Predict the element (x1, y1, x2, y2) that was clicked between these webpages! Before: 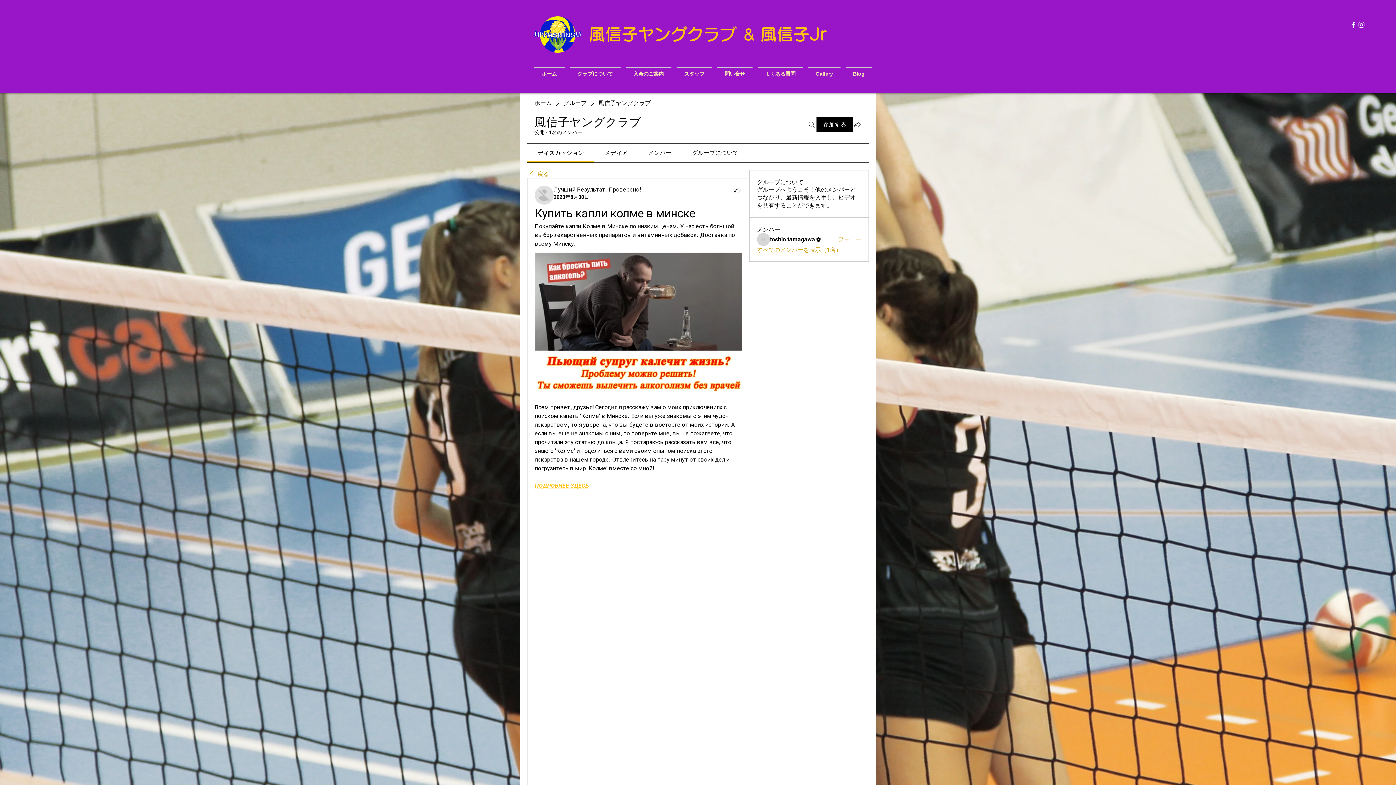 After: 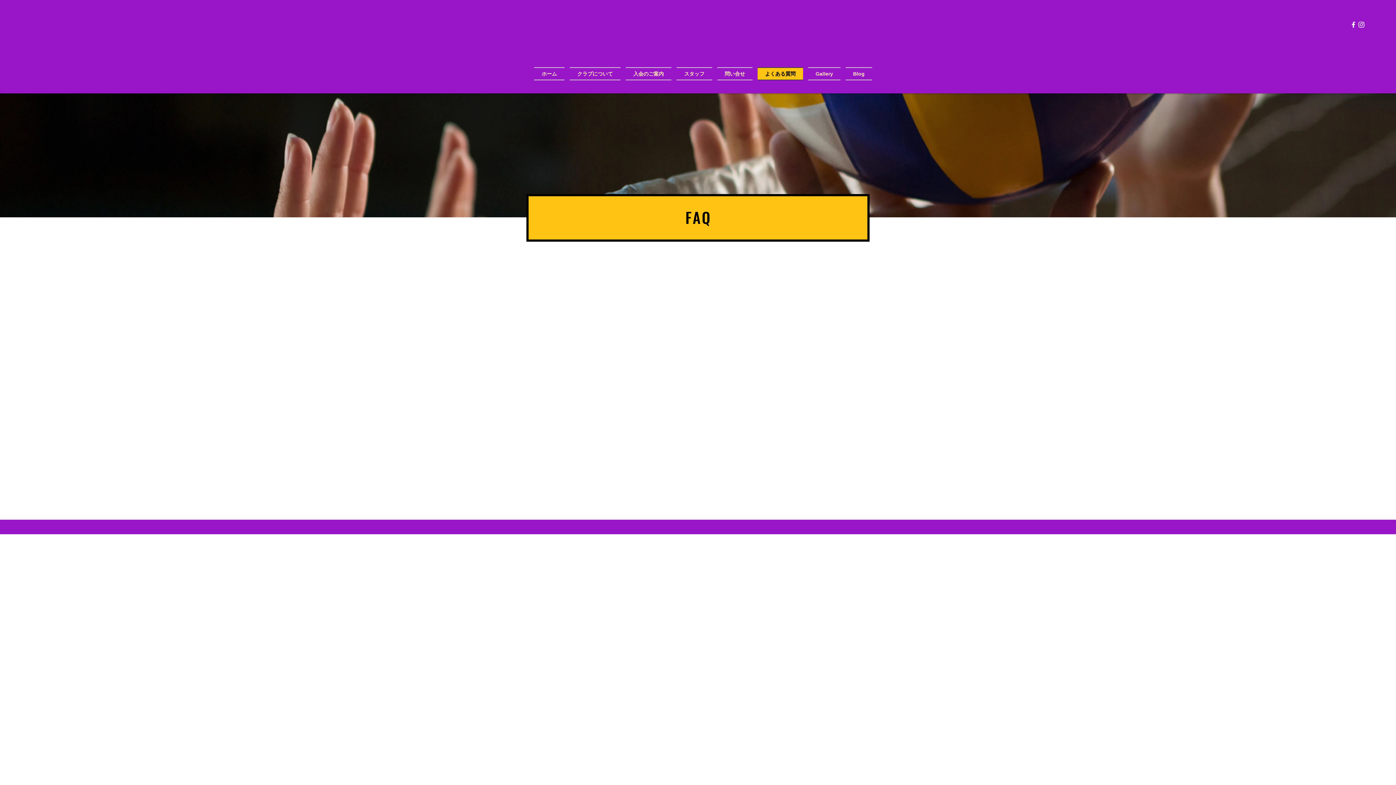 Action: bbox: (755, 67, 805, 80) label: よくある質問